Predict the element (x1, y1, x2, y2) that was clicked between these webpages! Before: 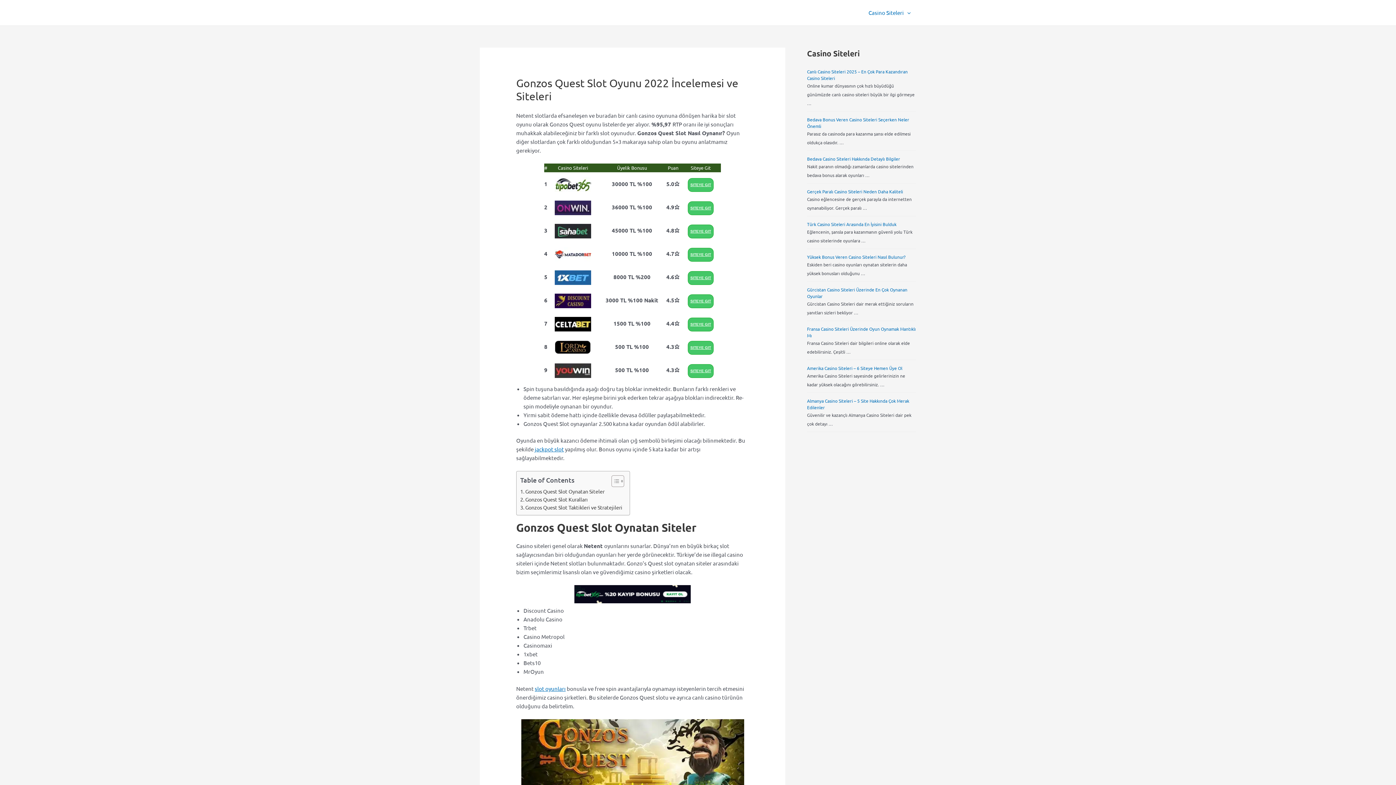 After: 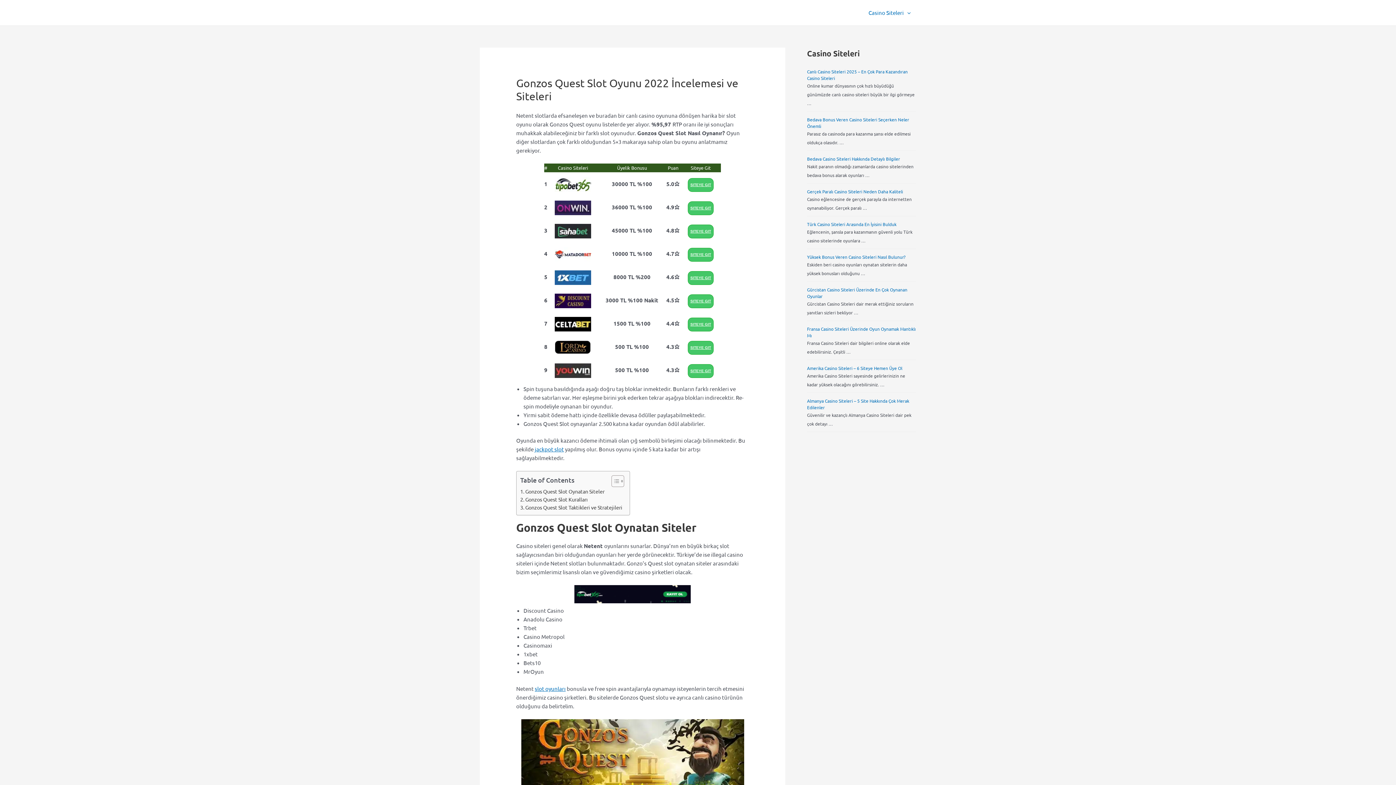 Action: bbox: (574, 590, 690, 597)